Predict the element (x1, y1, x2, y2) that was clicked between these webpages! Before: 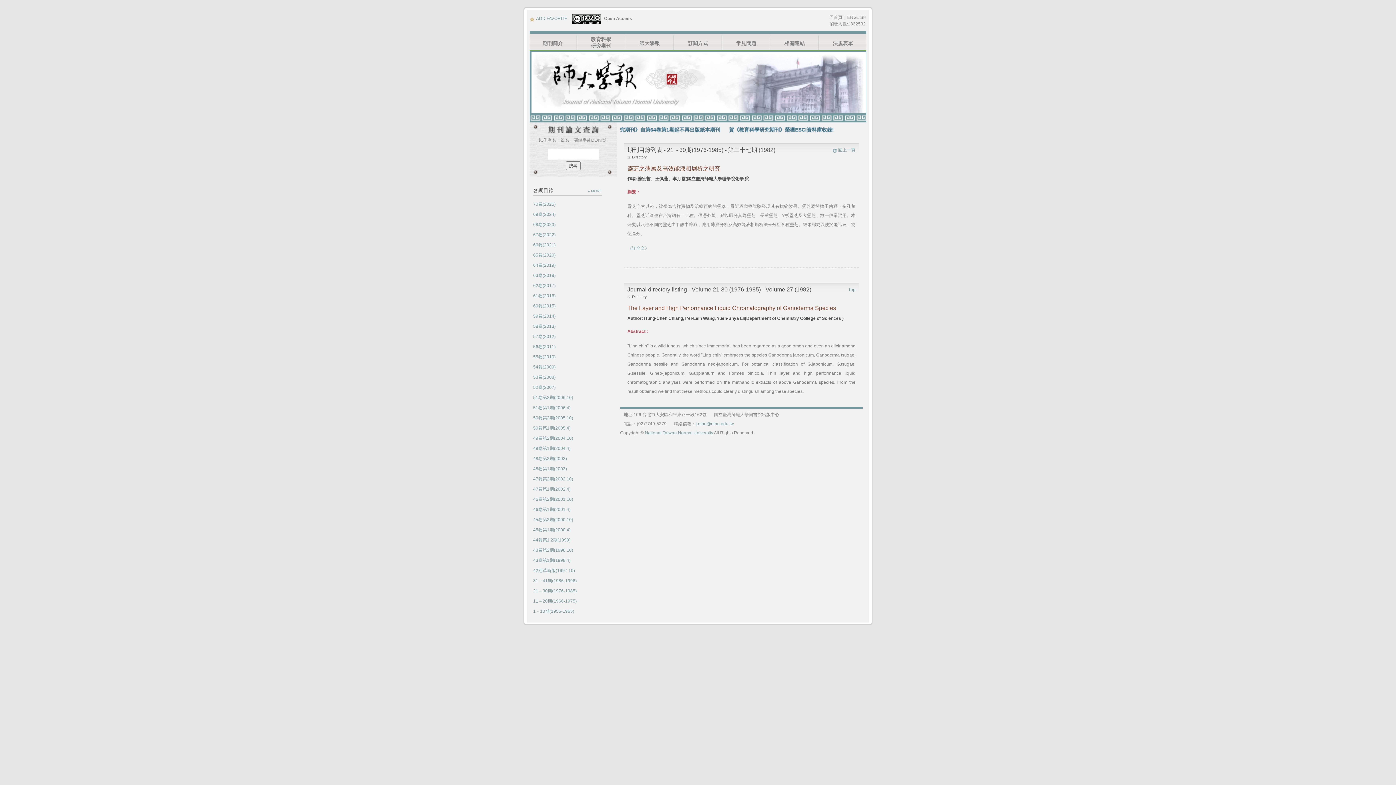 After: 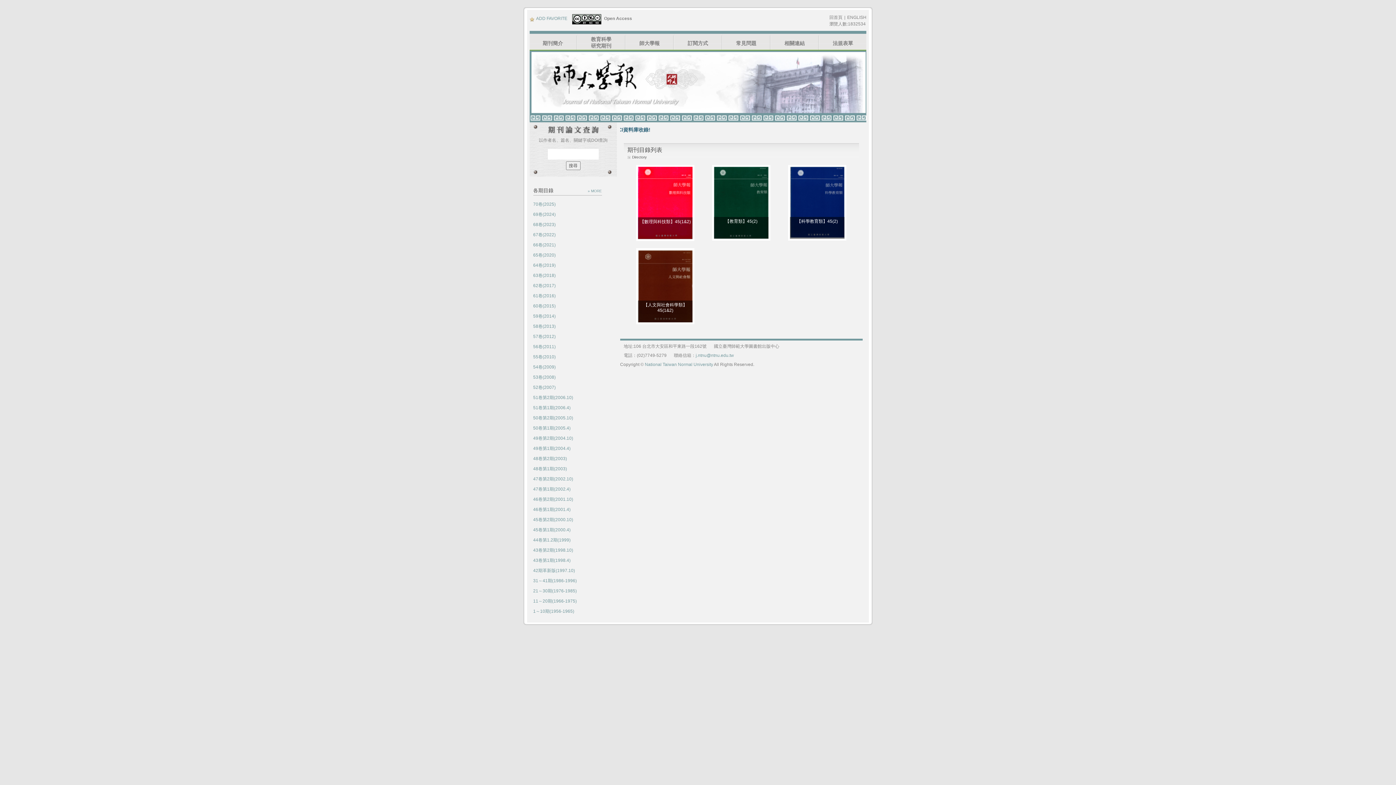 Action: bbox: (533, 517, 573, 522) label: 45卷第2期(2000.10)